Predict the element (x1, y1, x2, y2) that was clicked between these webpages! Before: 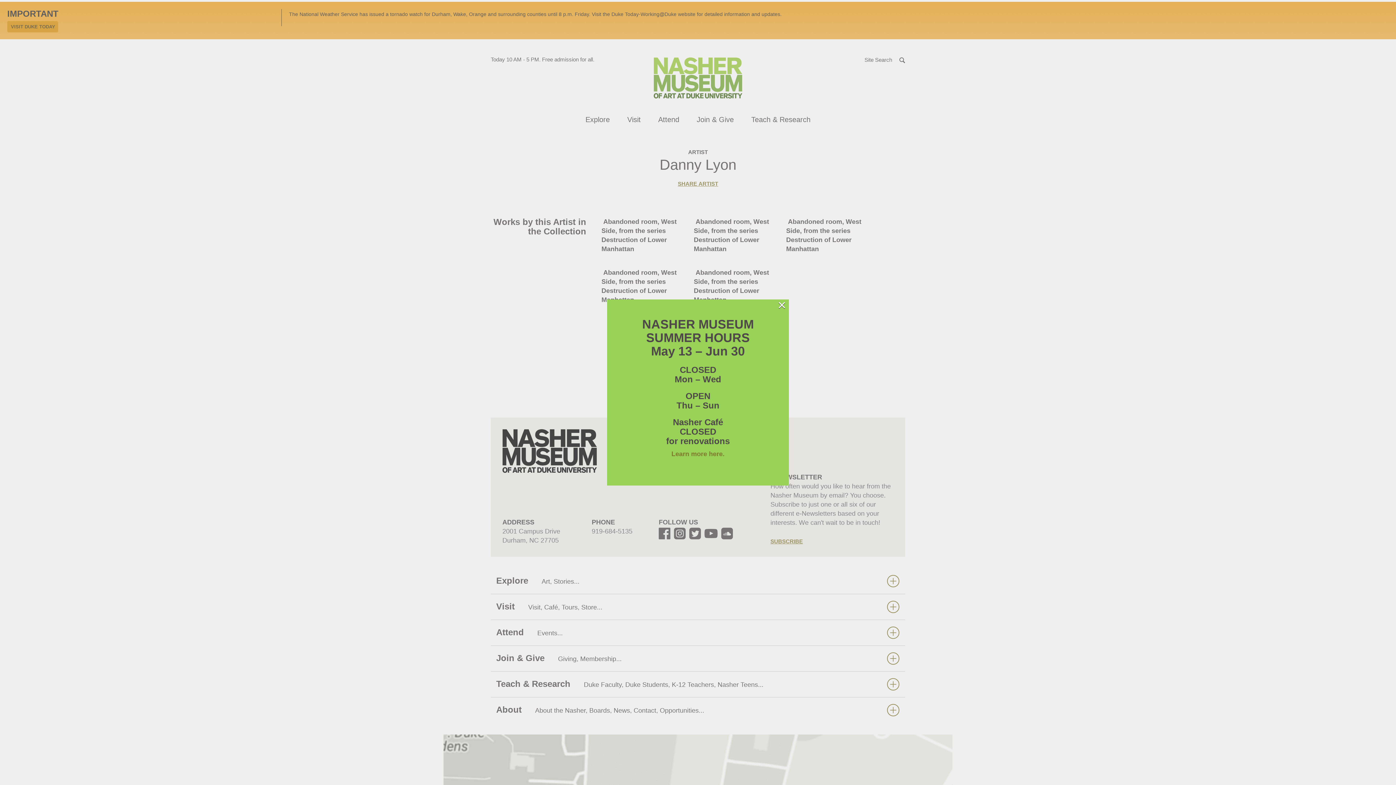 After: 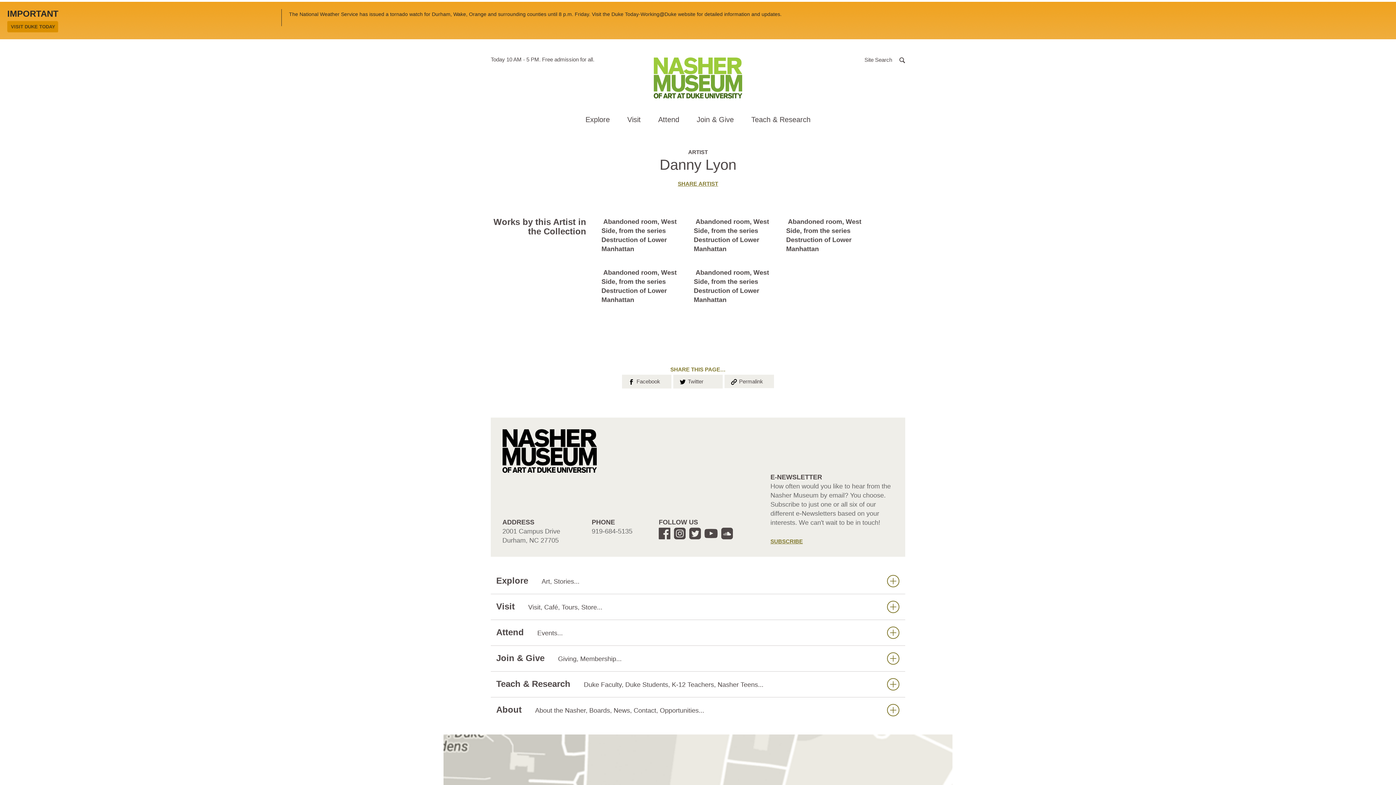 Action: label: × bbox: (777, 301, 786, 308)